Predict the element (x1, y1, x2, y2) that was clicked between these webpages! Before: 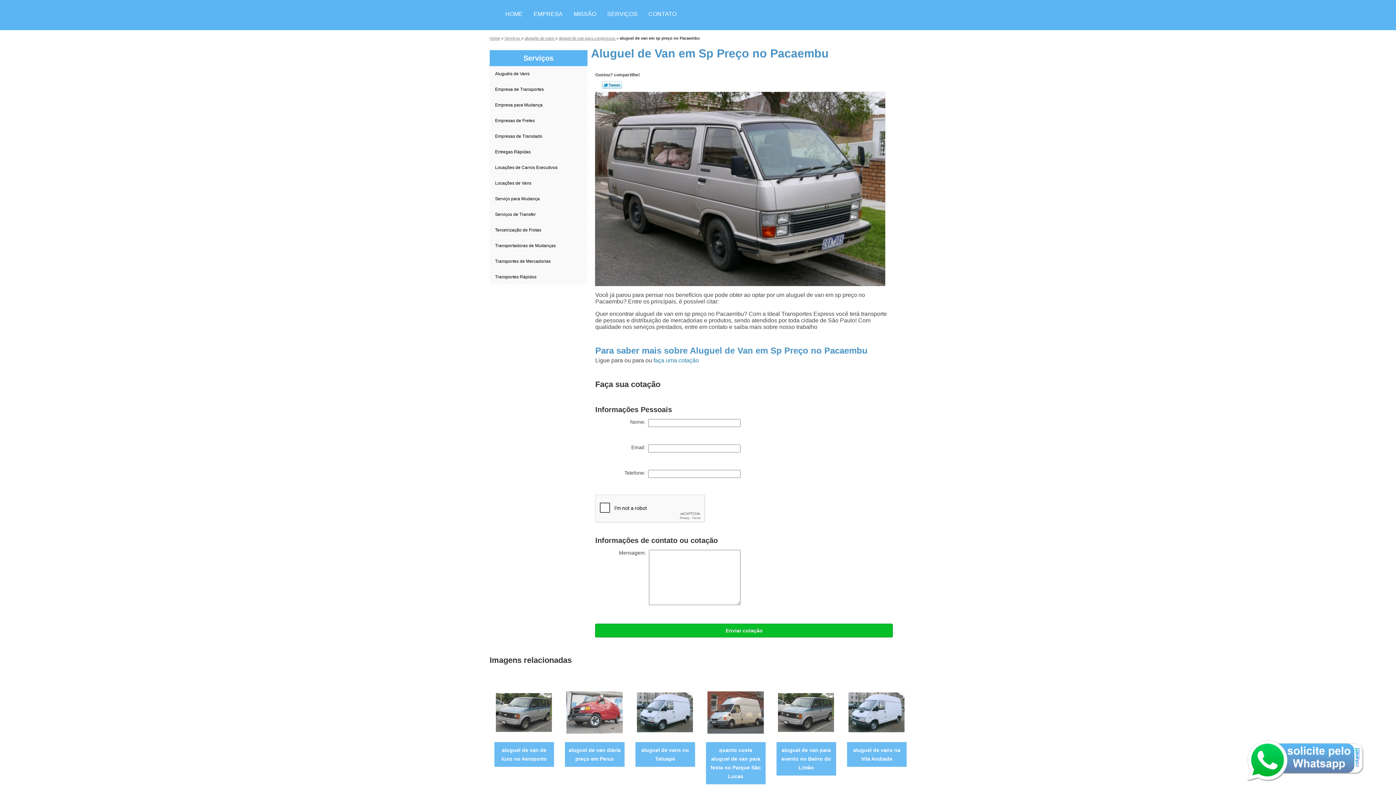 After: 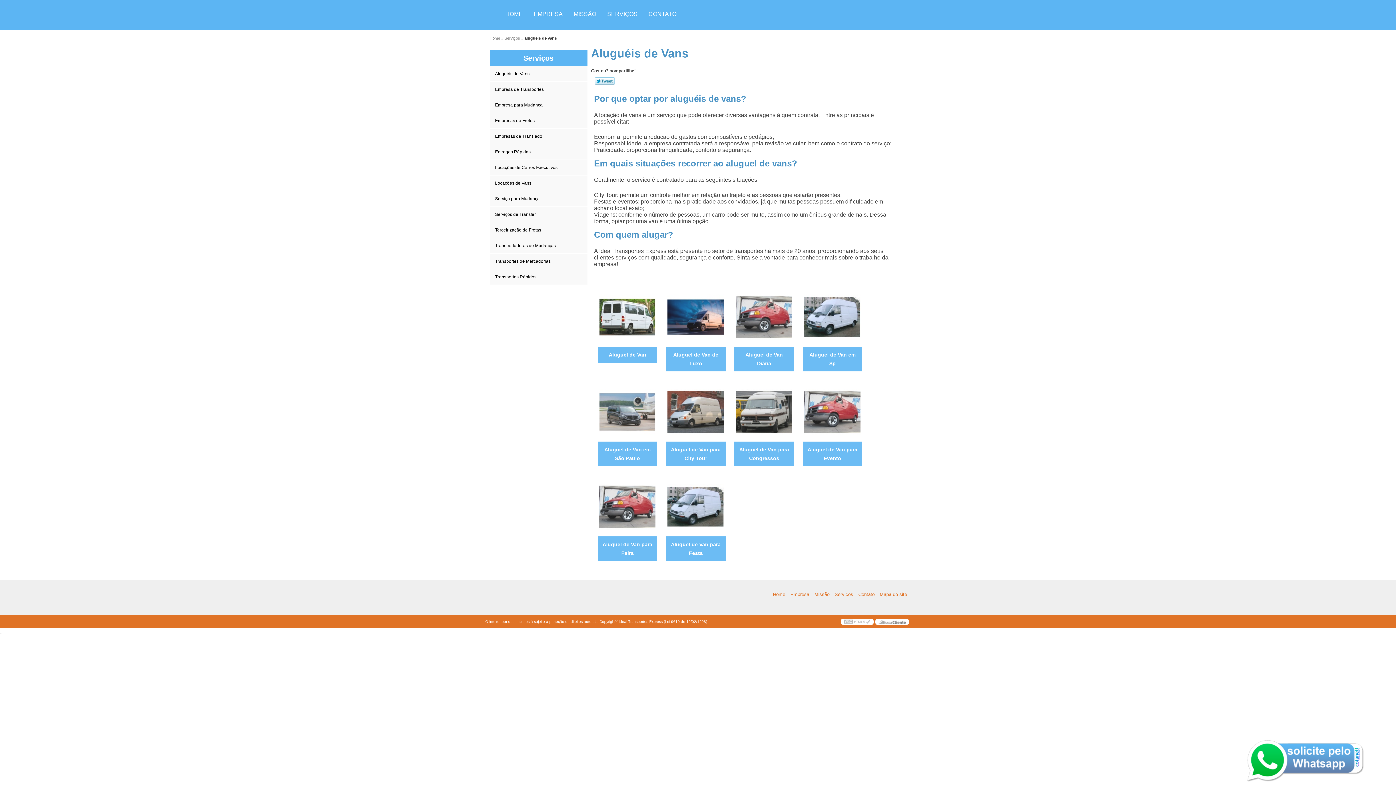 Action: bbox: (524, 35, 555, 40) label: aluguéis de vans 